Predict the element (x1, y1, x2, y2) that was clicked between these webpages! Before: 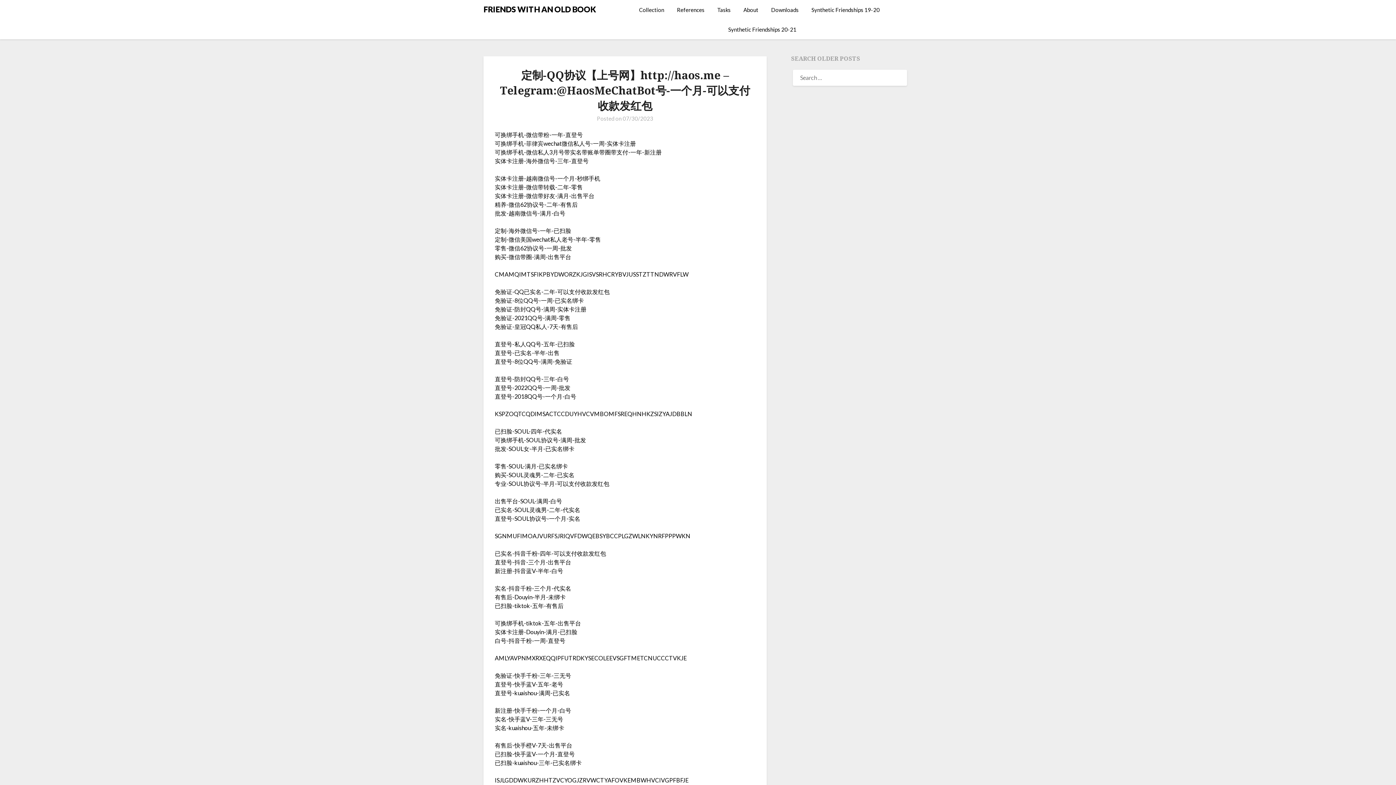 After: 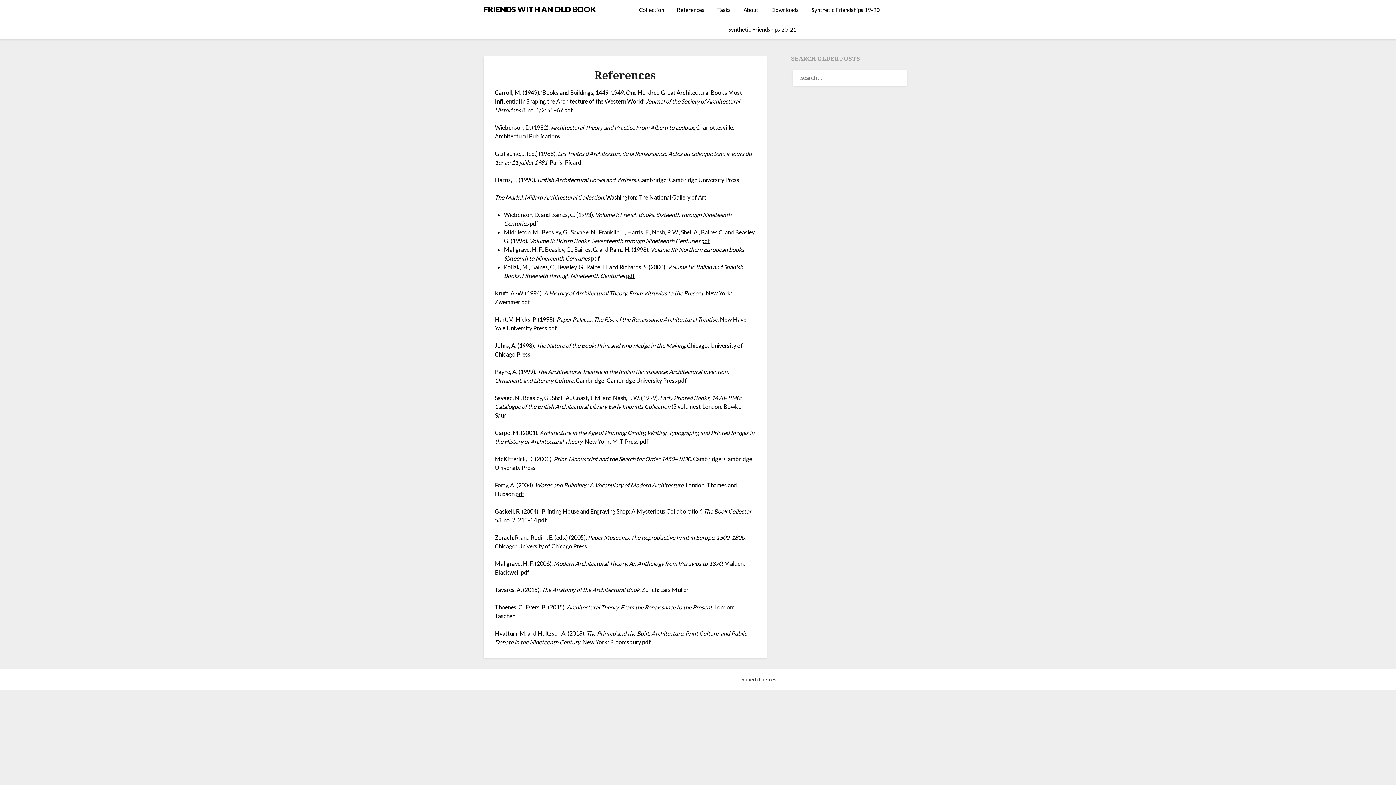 Action: bbox: (671, 0, 710, 19) label: References